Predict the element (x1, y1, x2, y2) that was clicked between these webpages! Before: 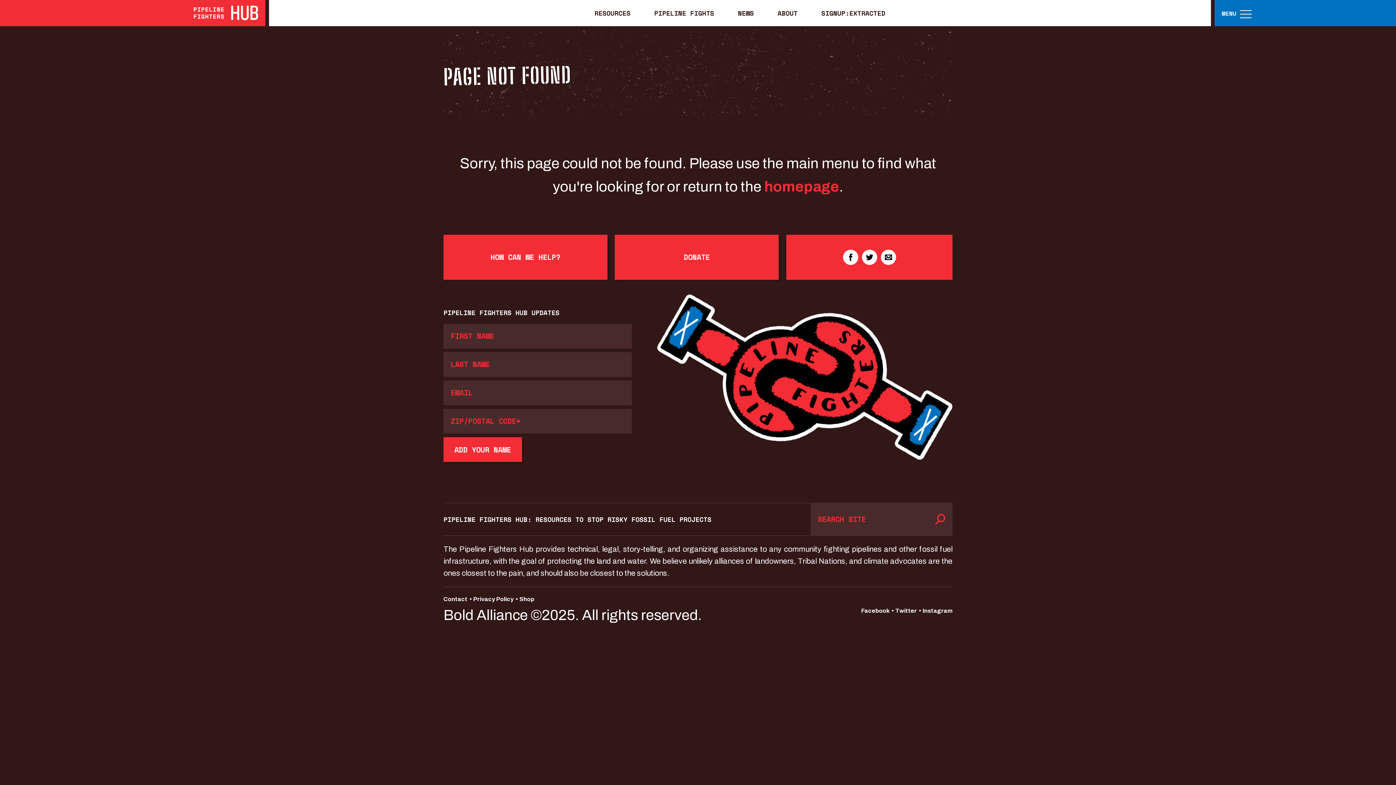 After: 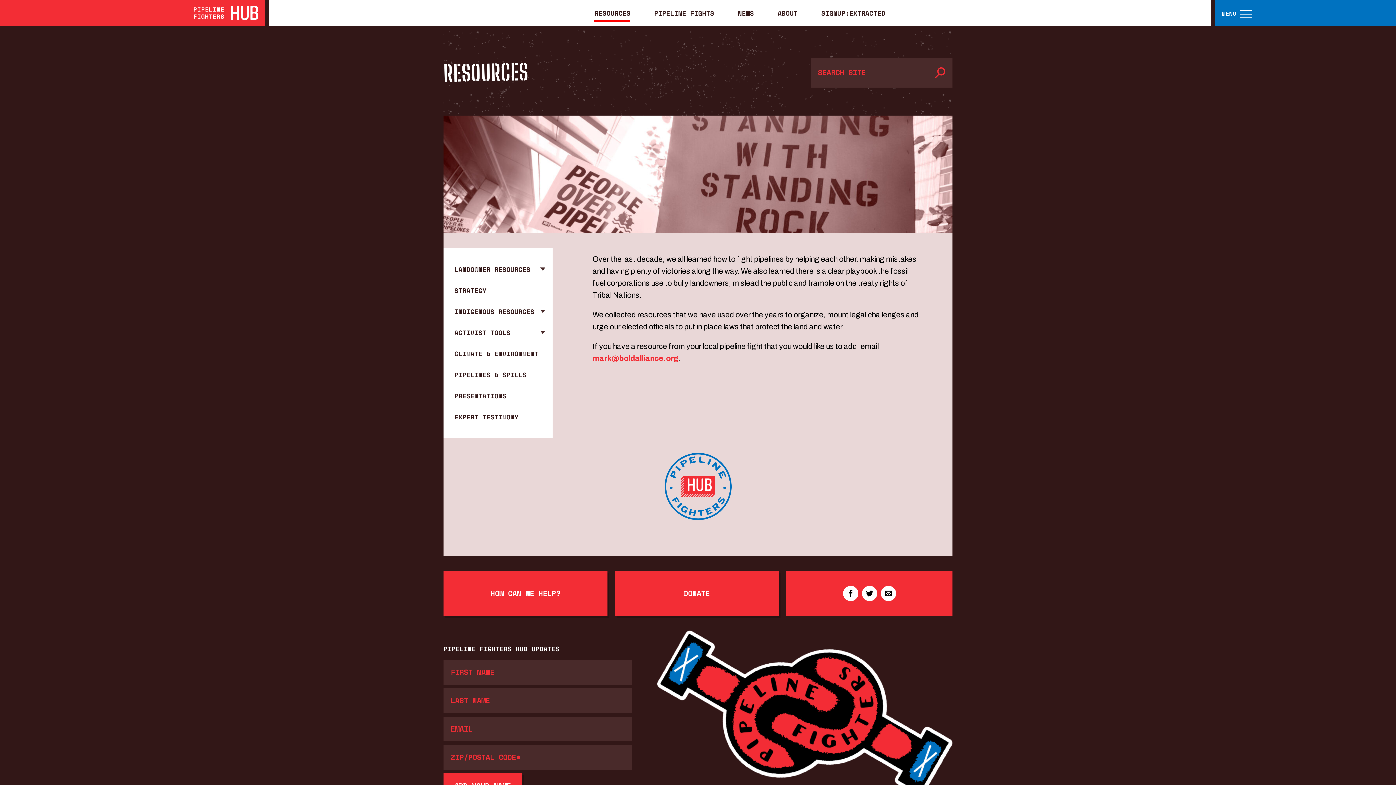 Action: label: RESOURCES bbox: (594, 8, 630, 18)